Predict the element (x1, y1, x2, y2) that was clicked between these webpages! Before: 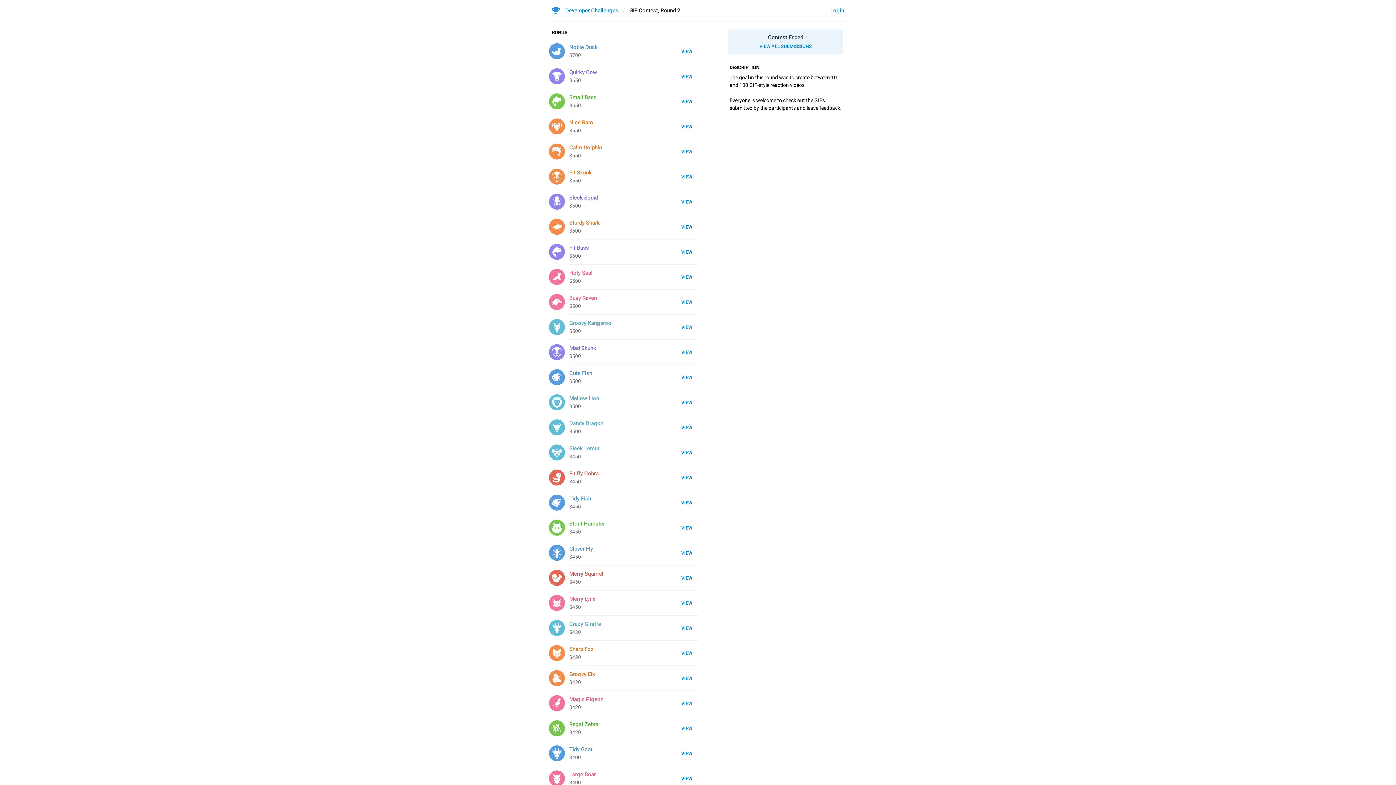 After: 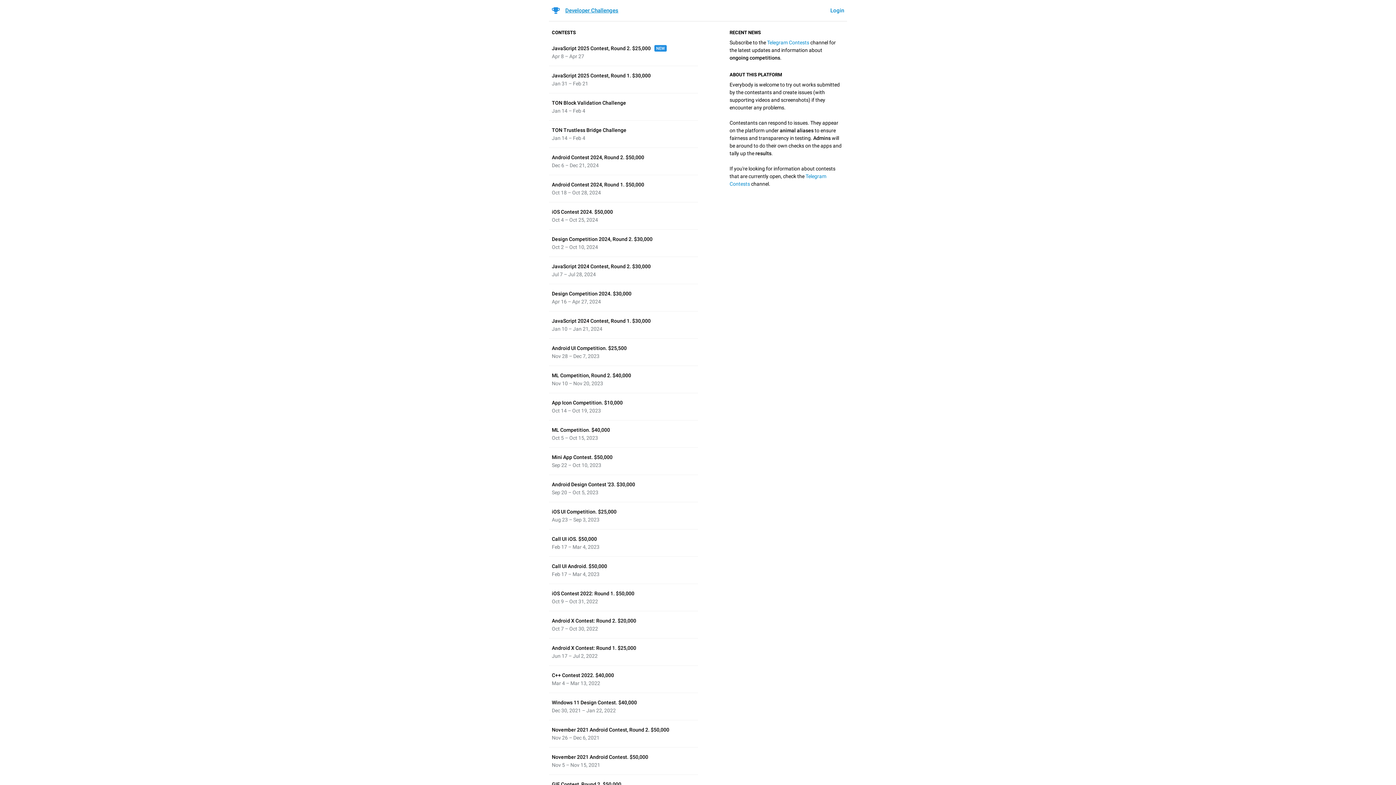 Action: bbox: (552, 7, 618, 14) label: Developer Challenges